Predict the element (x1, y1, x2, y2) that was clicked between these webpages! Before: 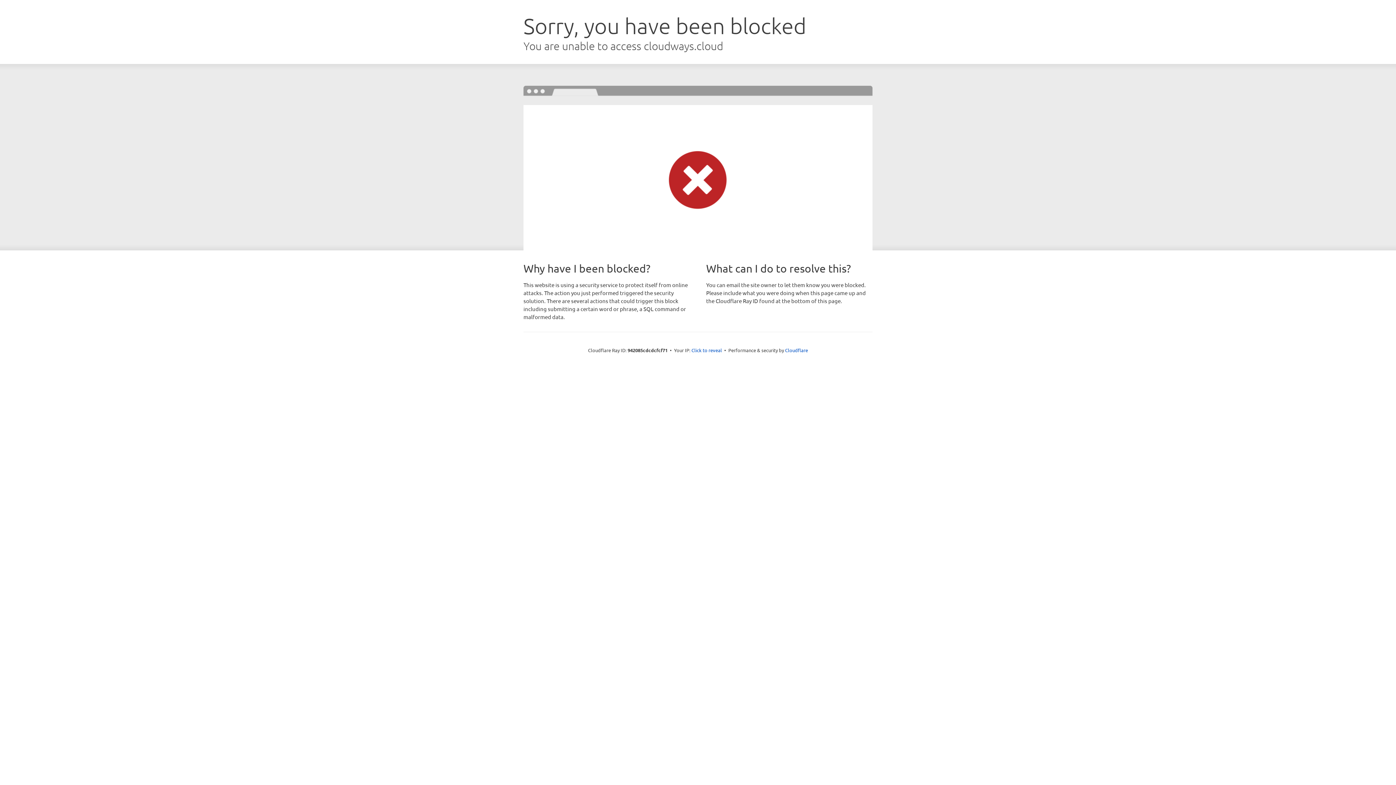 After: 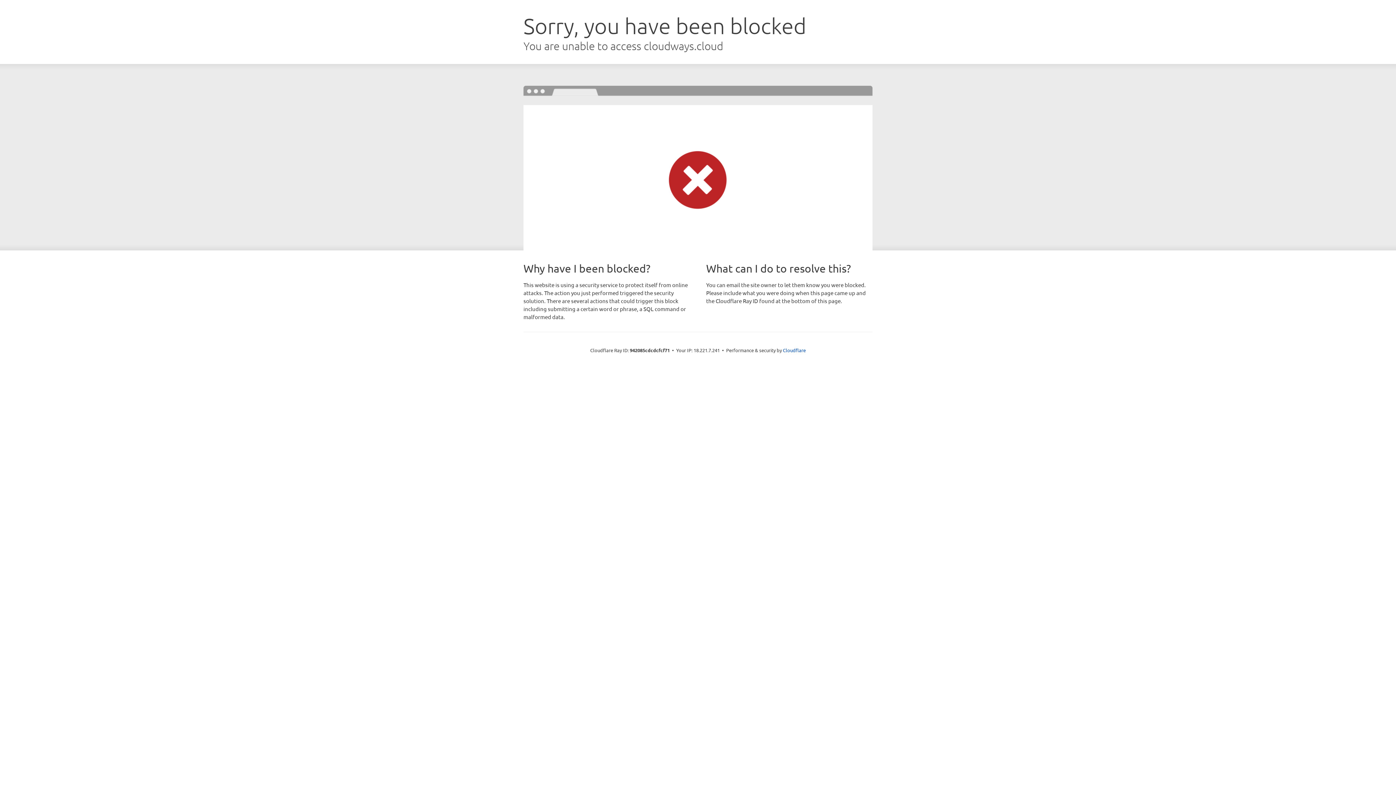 Action: label: Click to reveal bbox: (691, 346, 722, 353)